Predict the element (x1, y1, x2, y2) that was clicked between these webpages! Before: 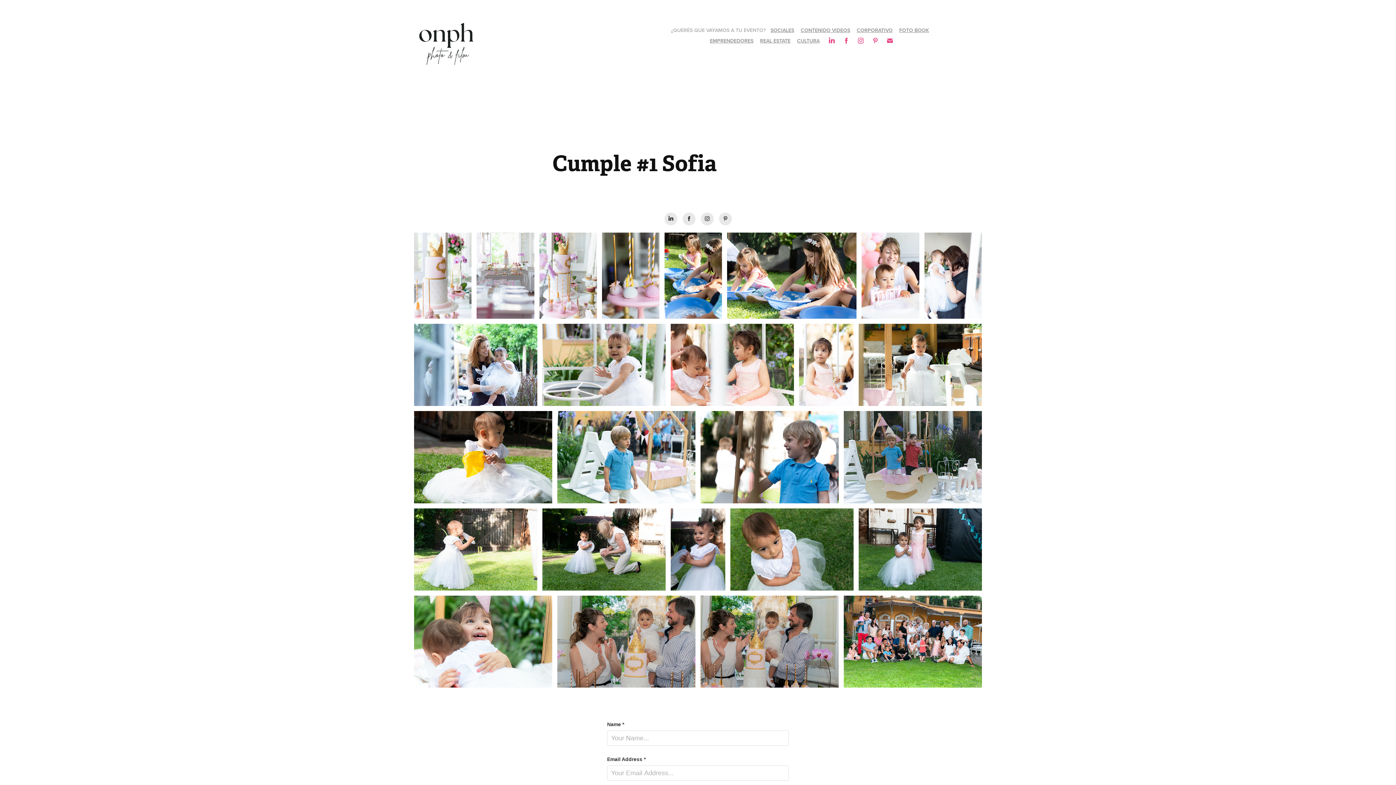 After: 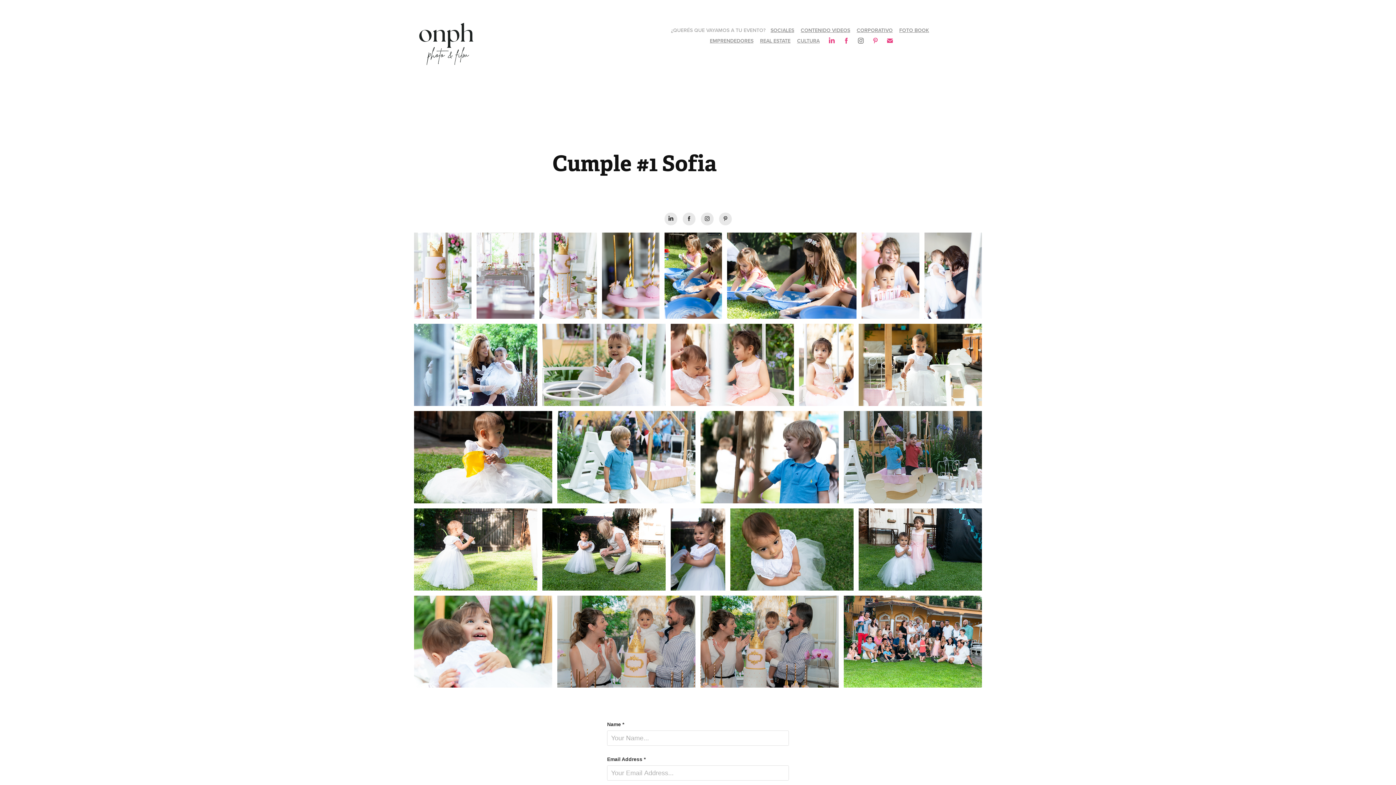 Action: bbox: (855, 35, 866, 46)